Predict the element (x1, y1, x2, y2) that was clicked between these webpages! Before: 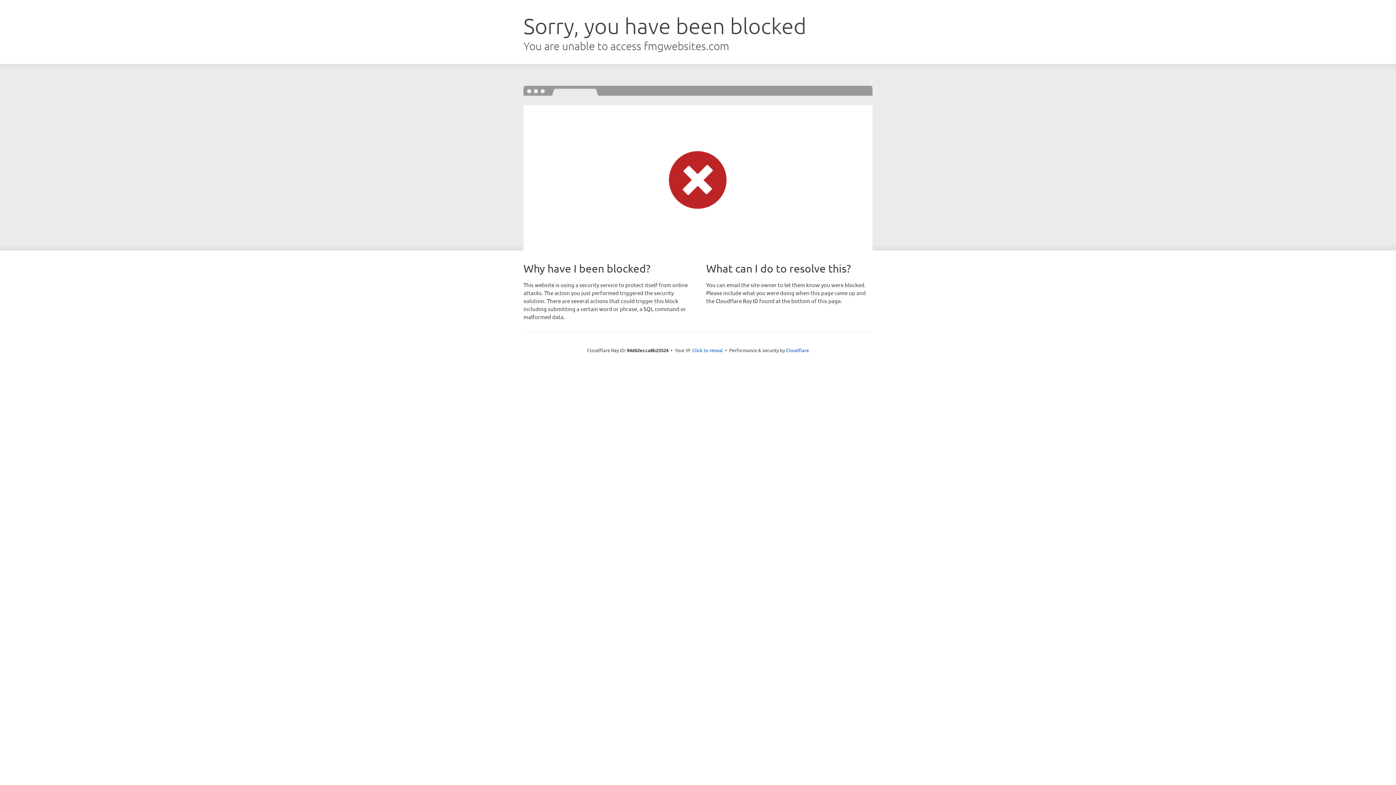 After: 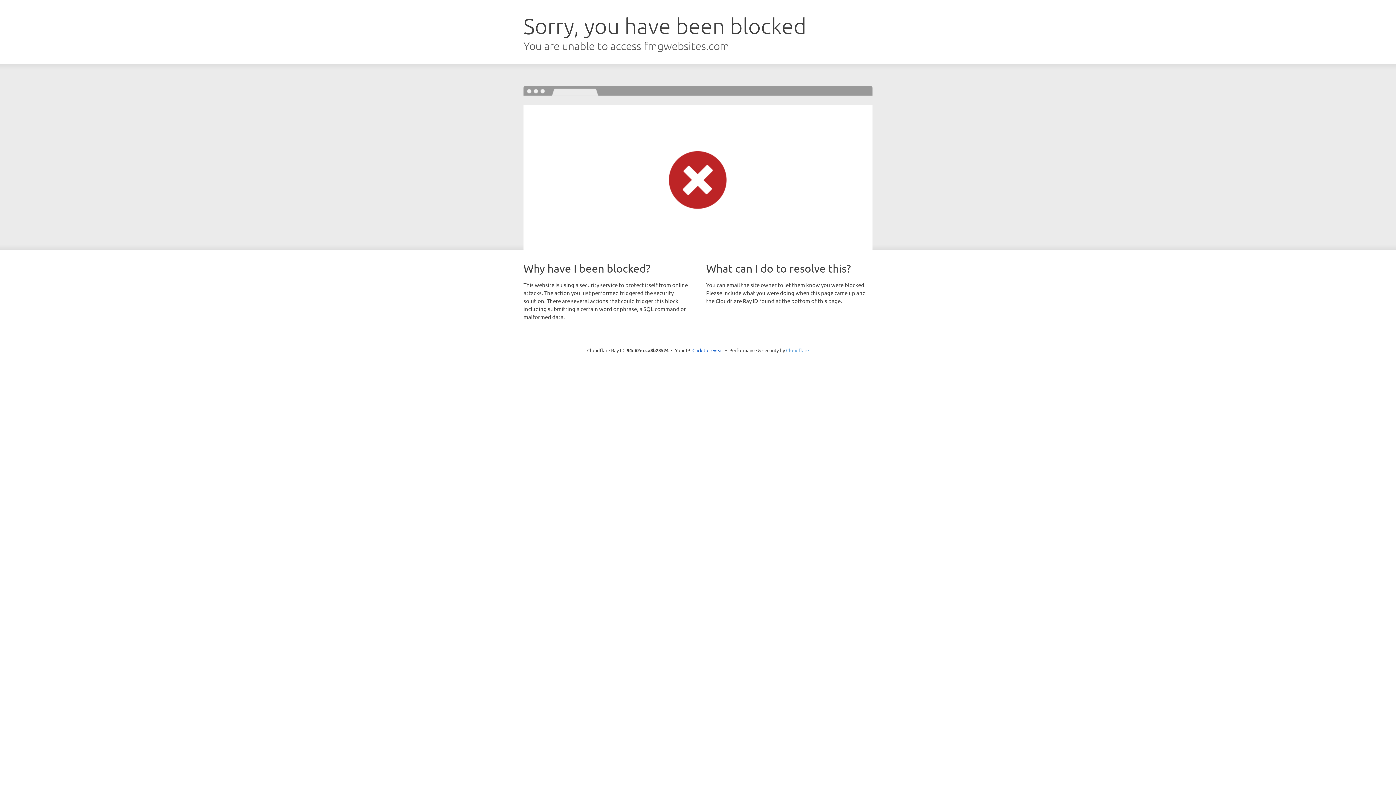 Action: bbox: (786, 347, 809, 353) label: Cloudflare